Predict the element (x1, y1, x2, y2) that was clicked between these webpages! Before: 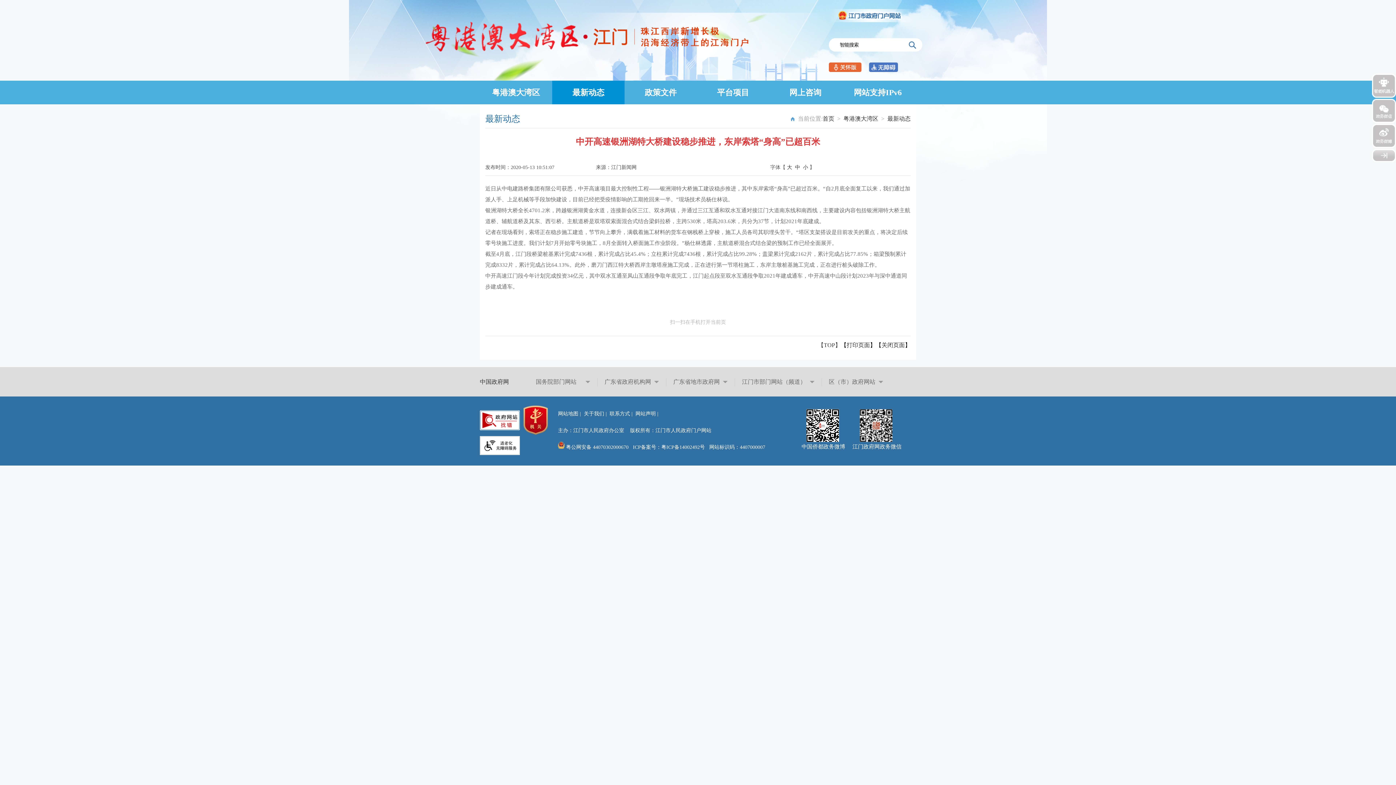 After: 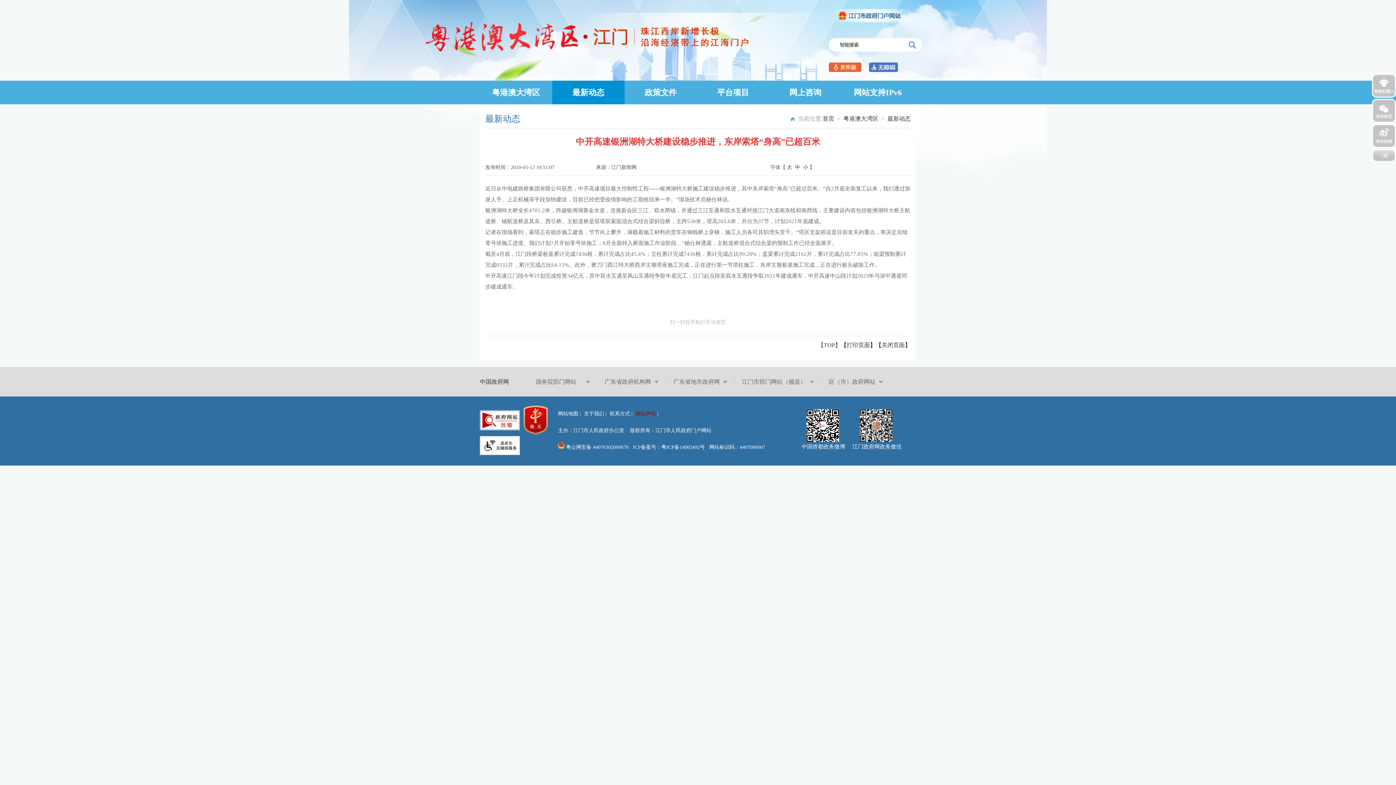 Action: bbox: (635, 411, 656, 416) label: 网站声明